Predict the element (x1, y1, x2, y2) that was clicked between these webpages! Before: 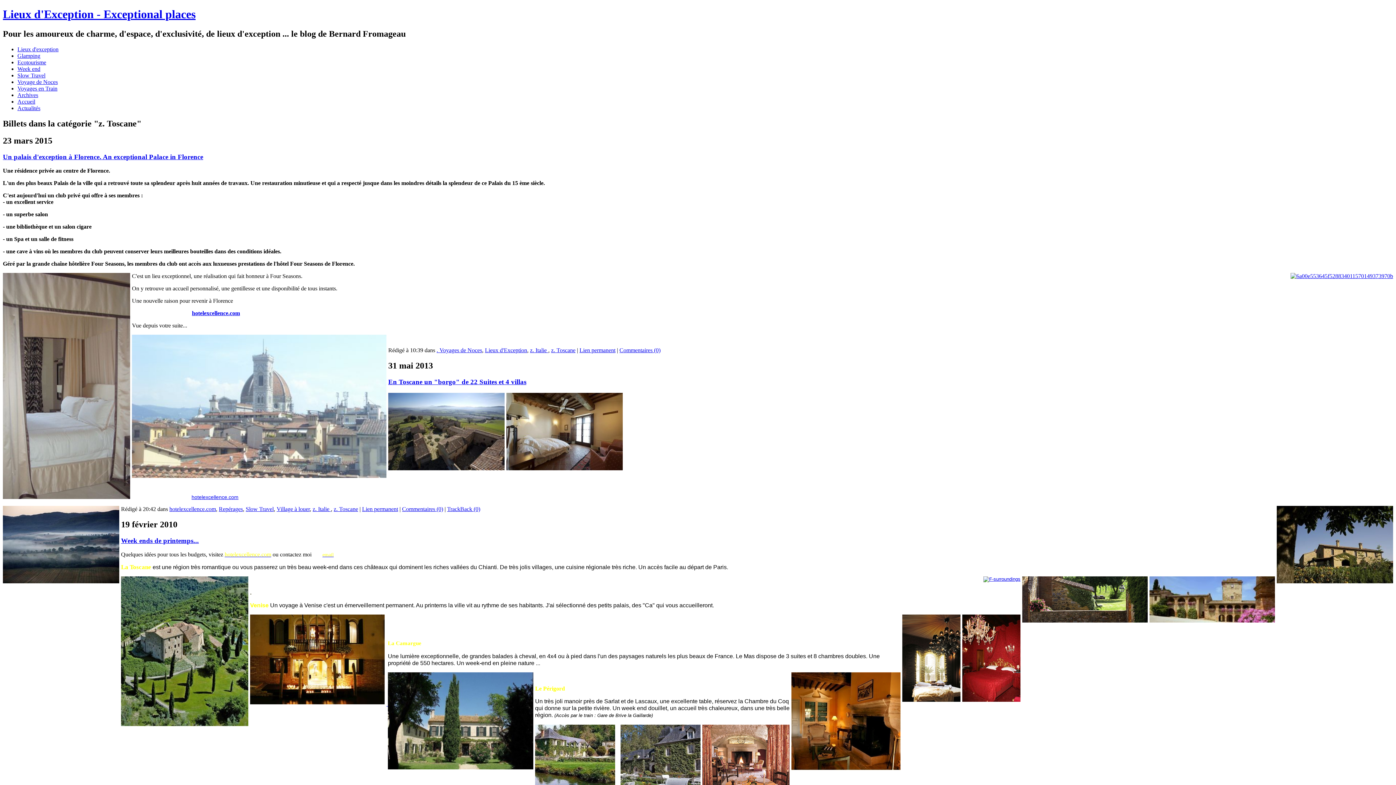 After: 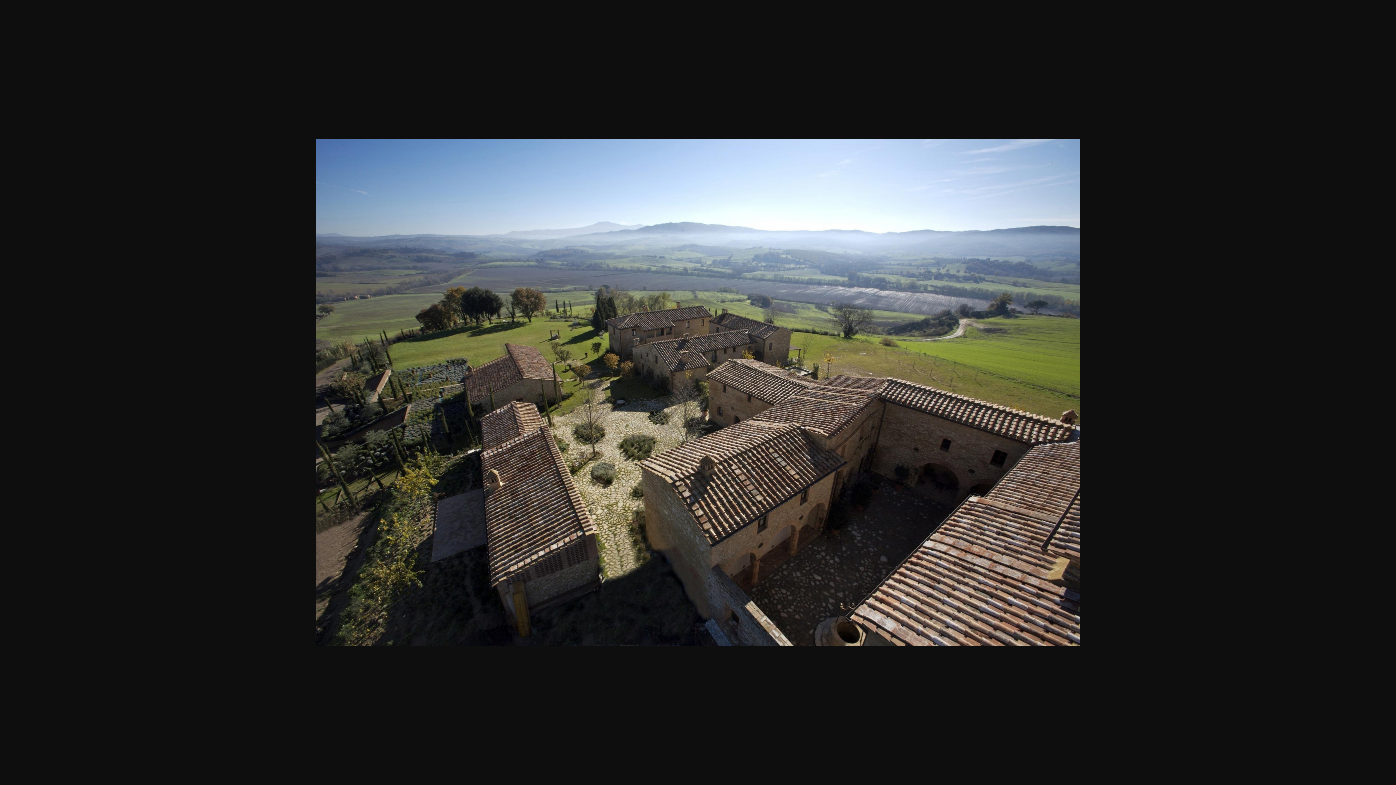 Action: bbox: (388, 393, 506, 472)